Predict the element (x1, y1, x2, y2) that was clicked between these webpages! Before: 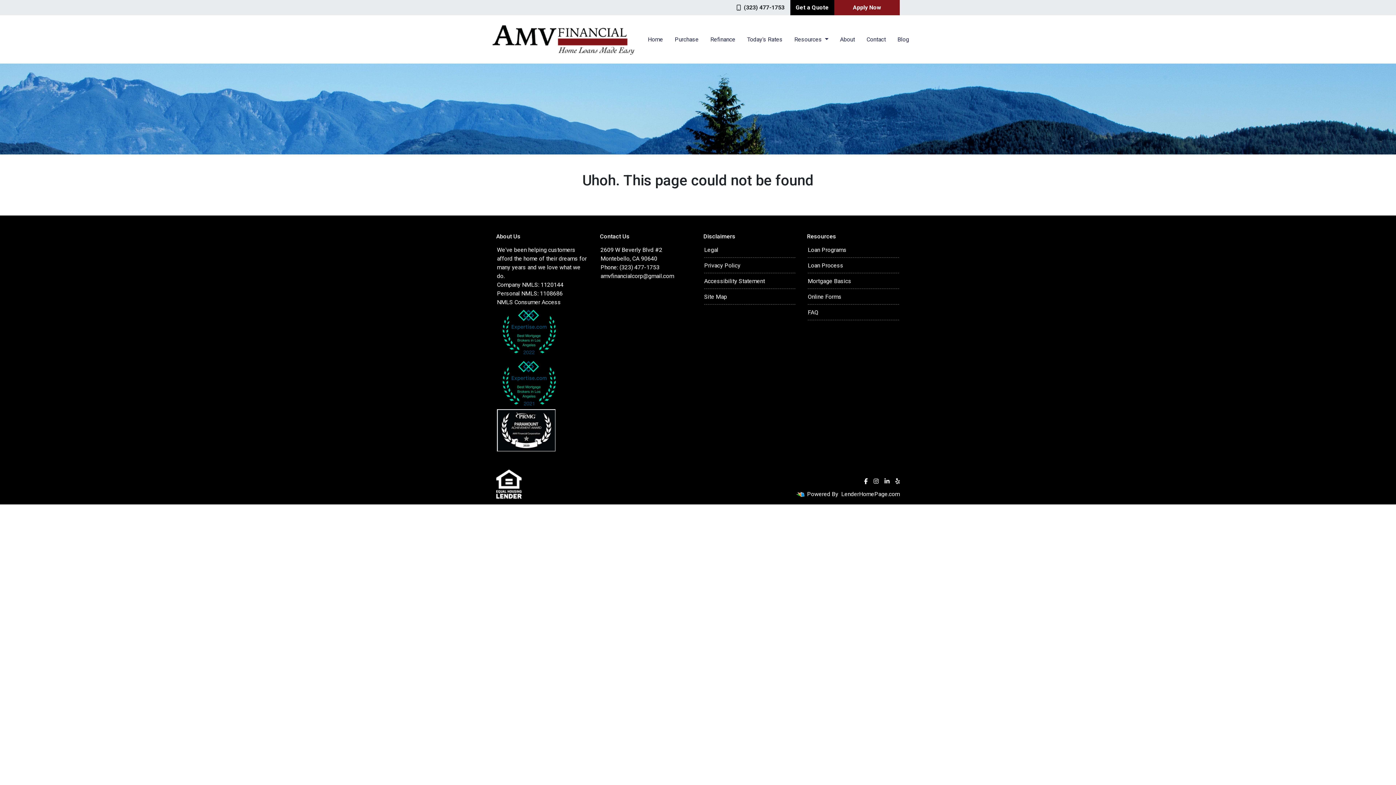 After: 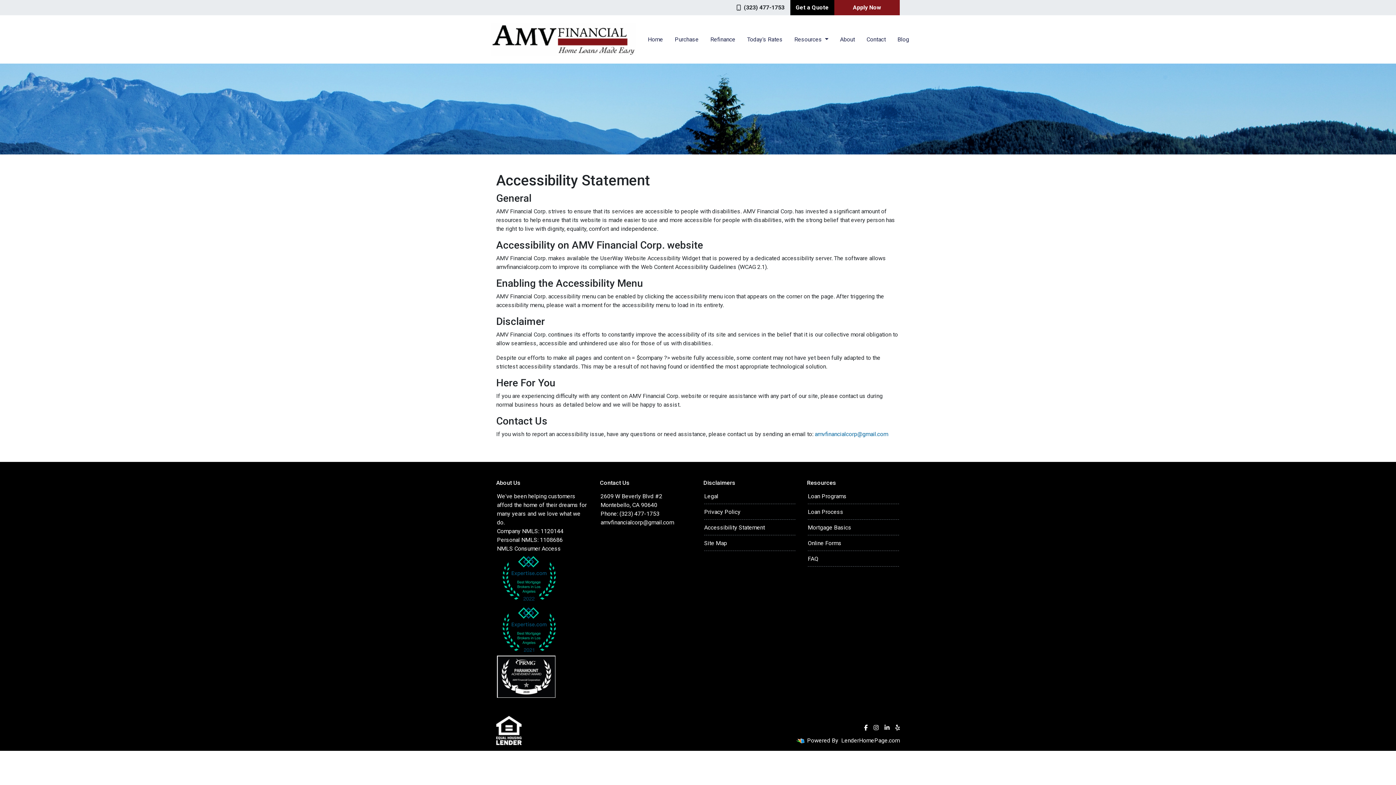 Action: bbox: (704, 277, 765, 284) label: Accessibility Statement